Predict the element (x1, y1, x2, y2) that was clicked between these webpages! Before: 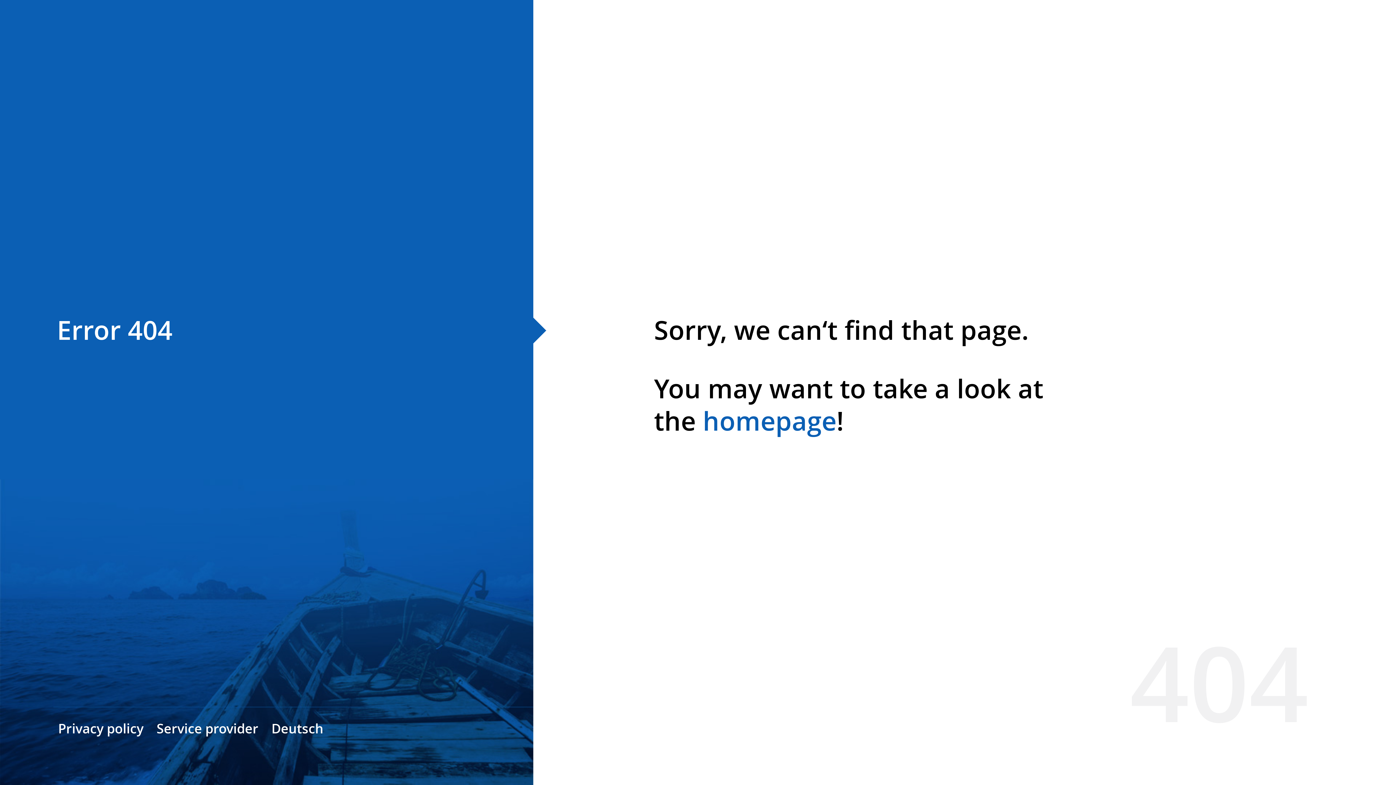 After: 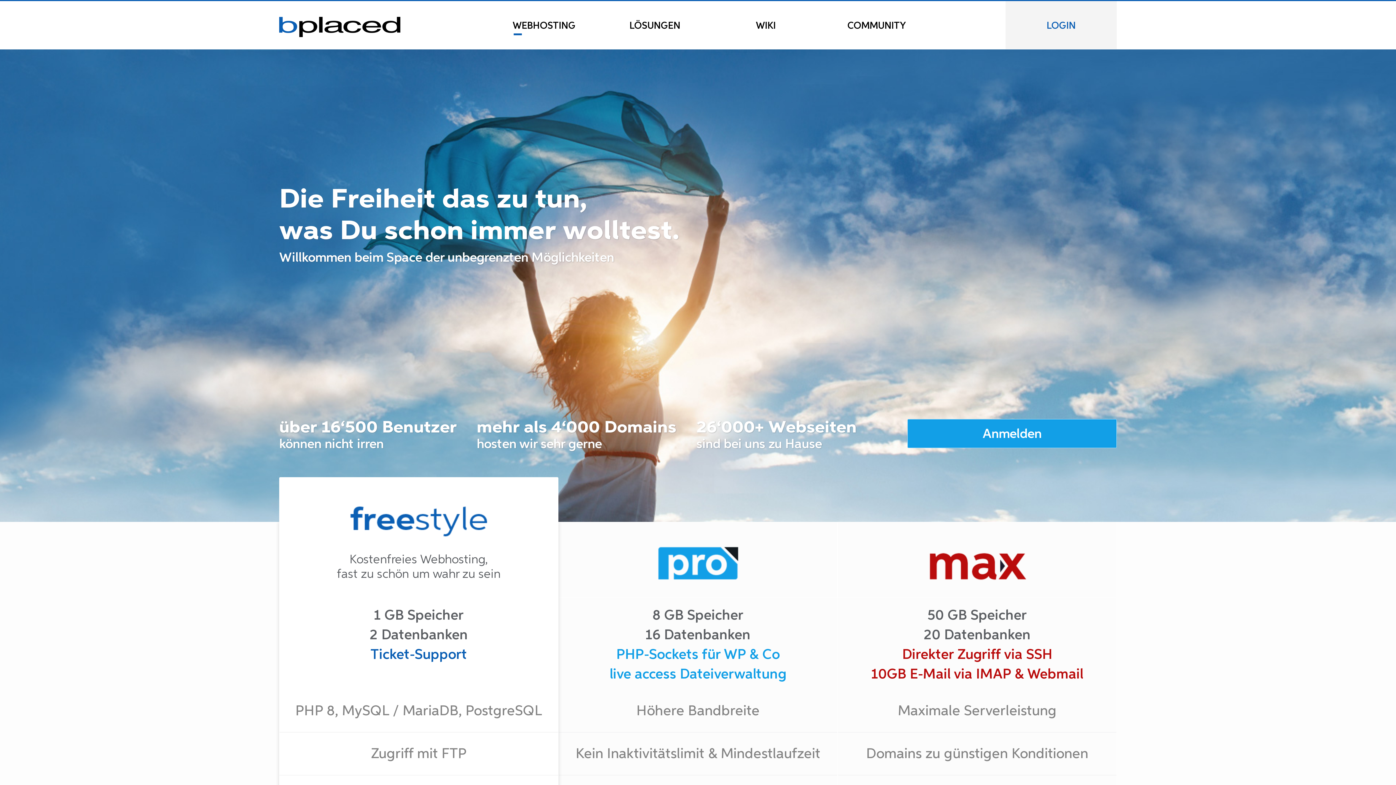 Action: bbox: (0, 78, 533, 143)